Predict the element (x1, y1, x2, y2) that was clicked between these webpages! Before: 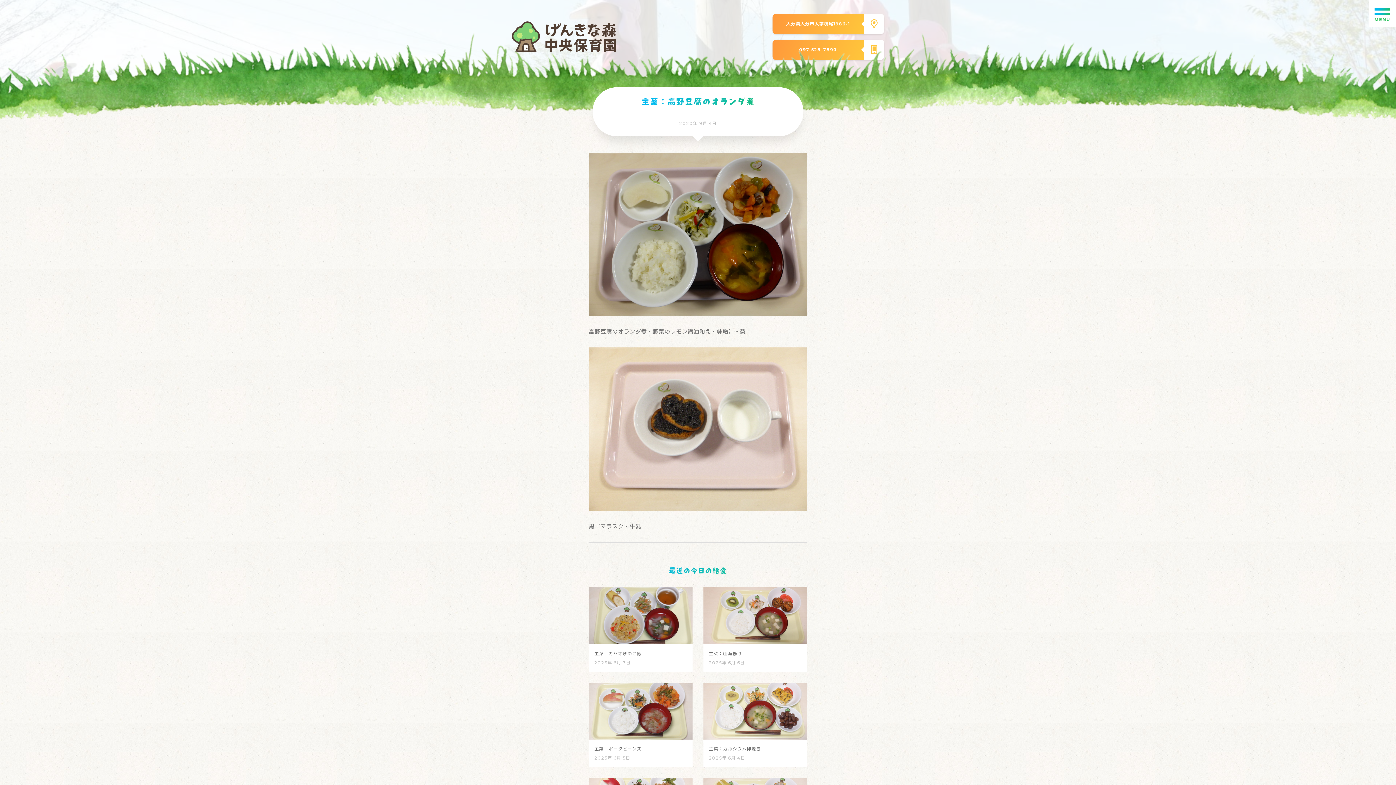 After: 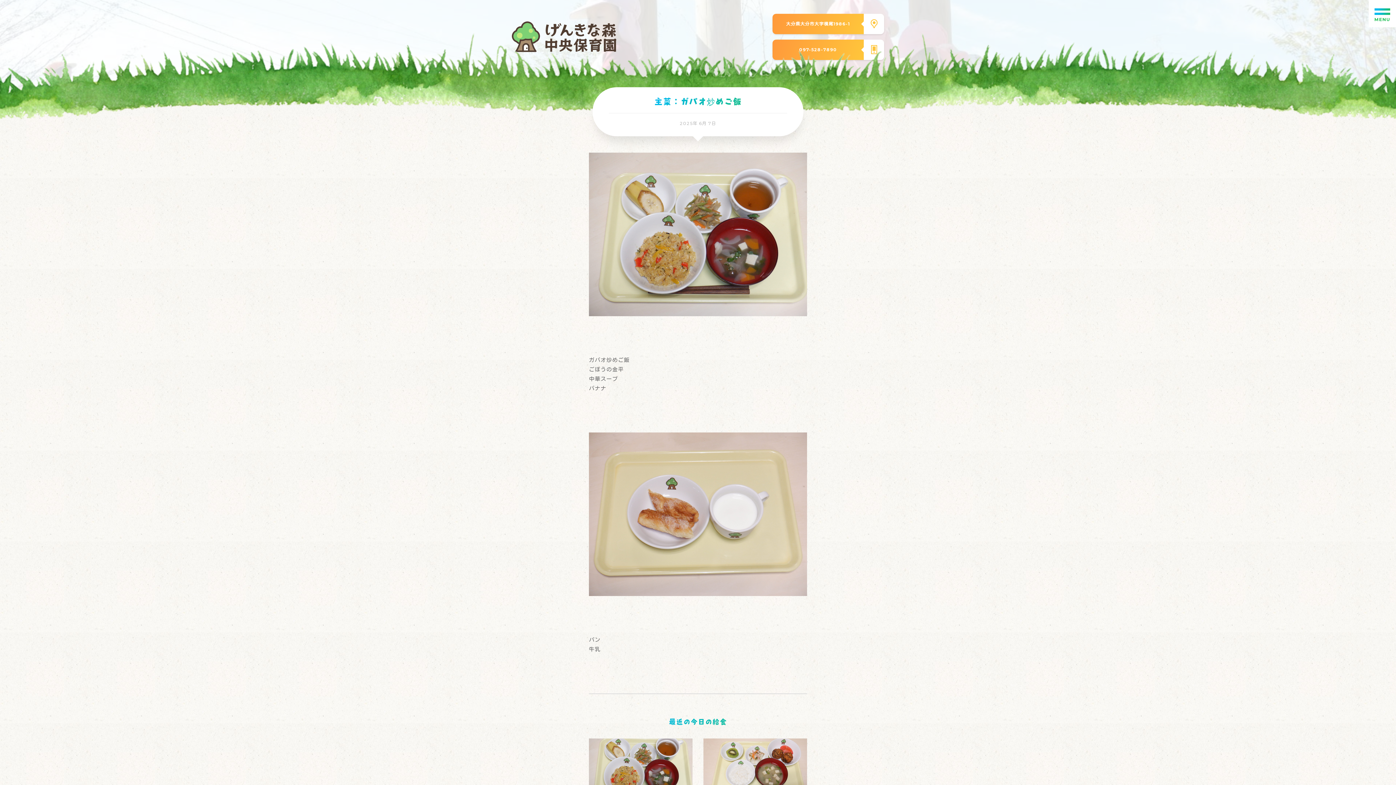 Action: bbox: (589, 587, 692, 672) label: 主菜：ガパオ炒めご飯

2025年 6月 7日